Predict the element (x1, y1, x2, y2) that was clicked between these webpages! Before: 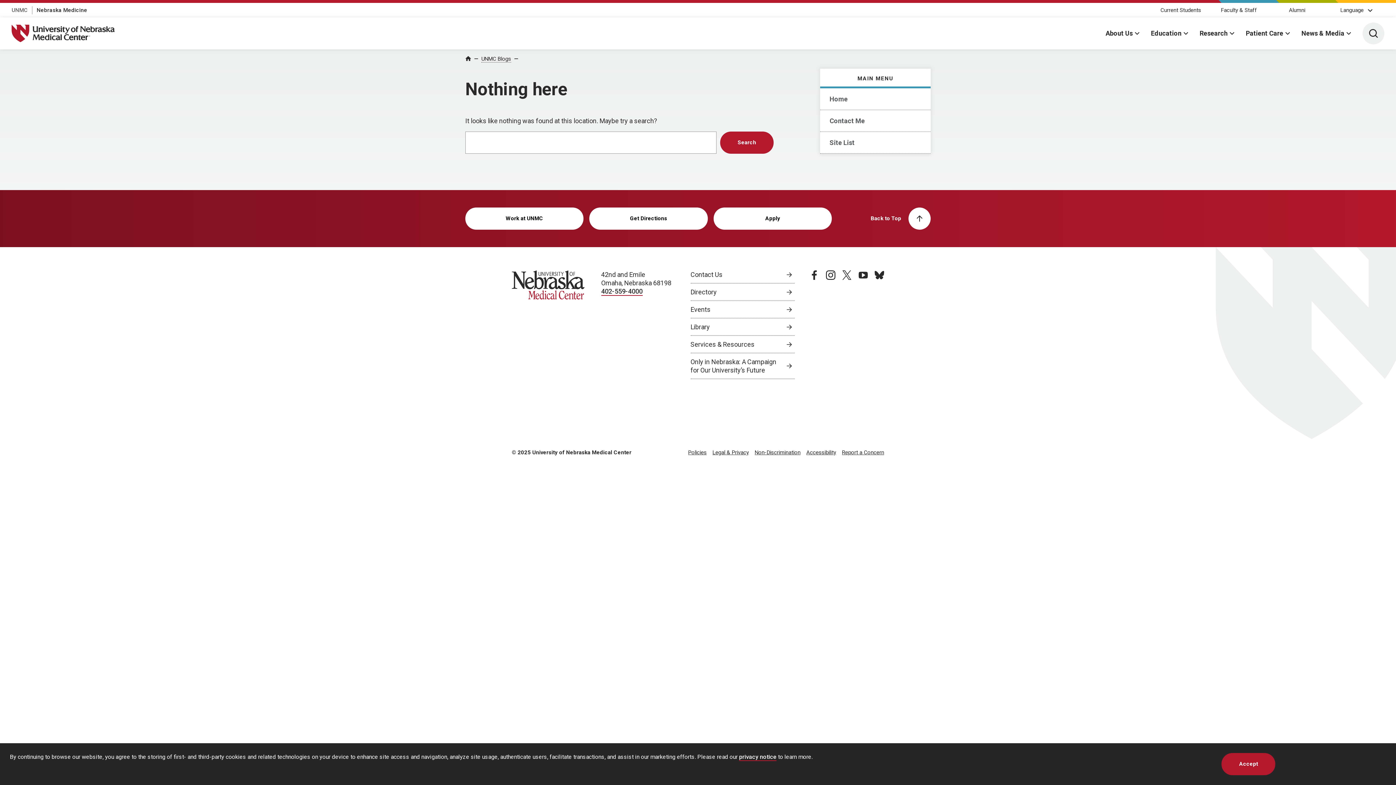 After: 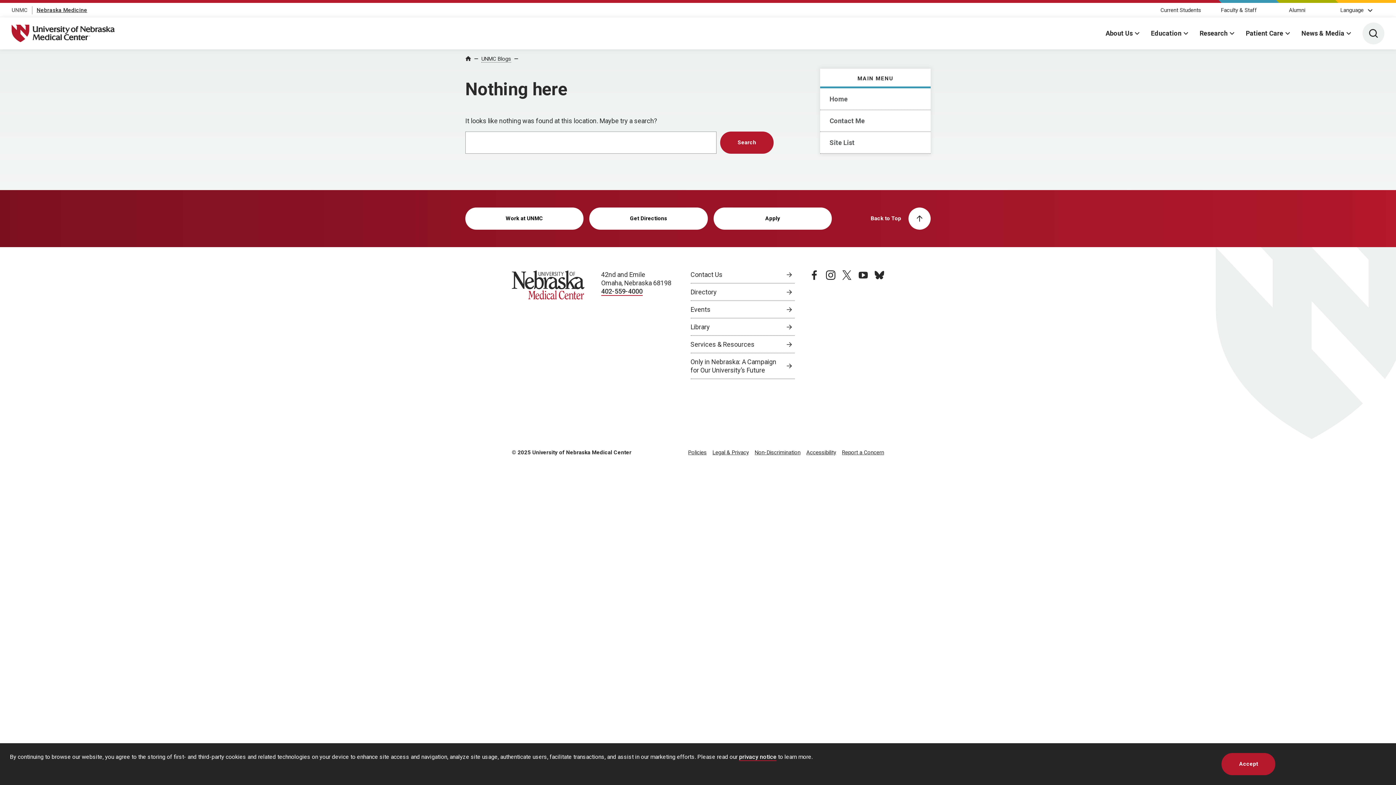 Action: label: Nebraska Medicine, opens in a new window bbox: (36, 6, 87, 13)